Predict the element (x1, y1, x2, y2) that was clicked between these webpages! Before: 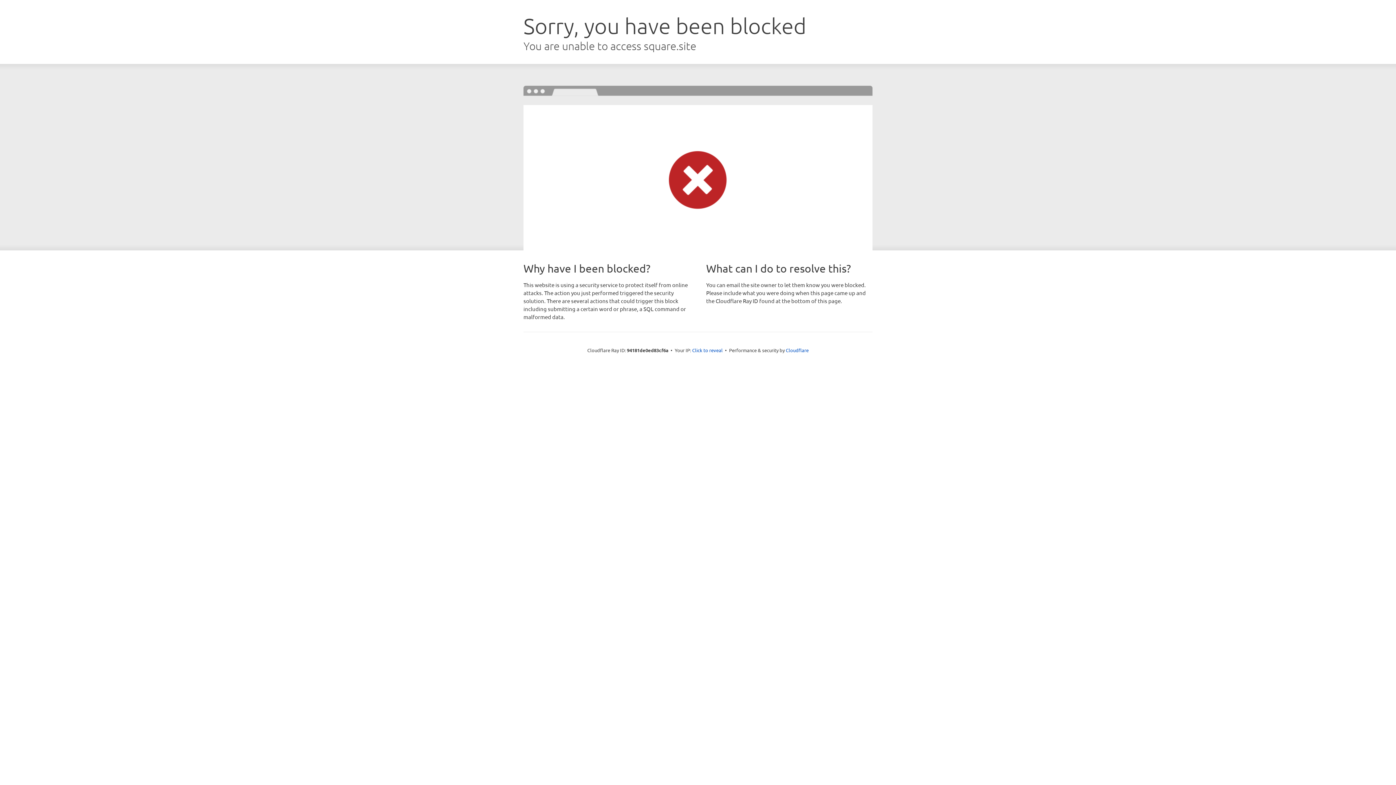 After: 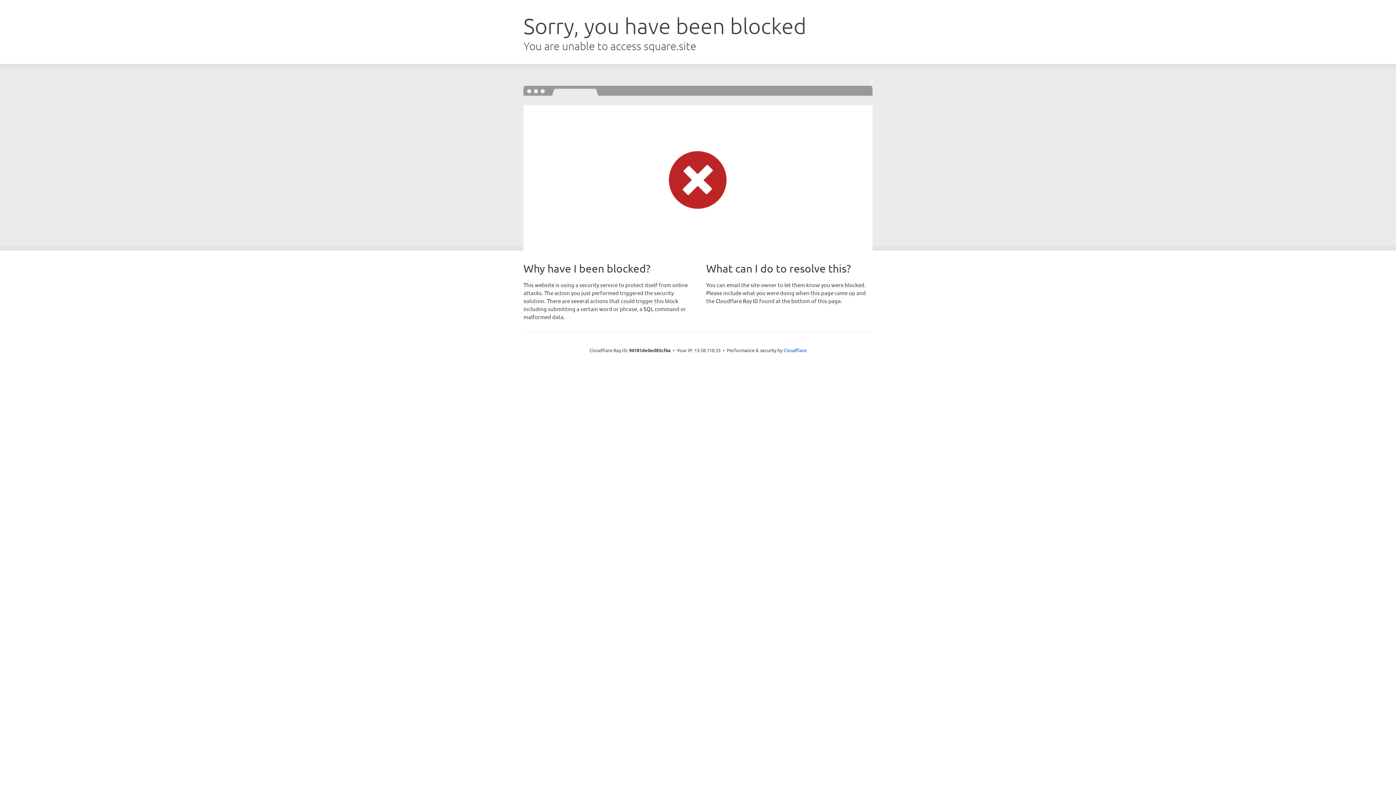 Action: bbox: (692, 346, 722, 353) label: Click to reveal